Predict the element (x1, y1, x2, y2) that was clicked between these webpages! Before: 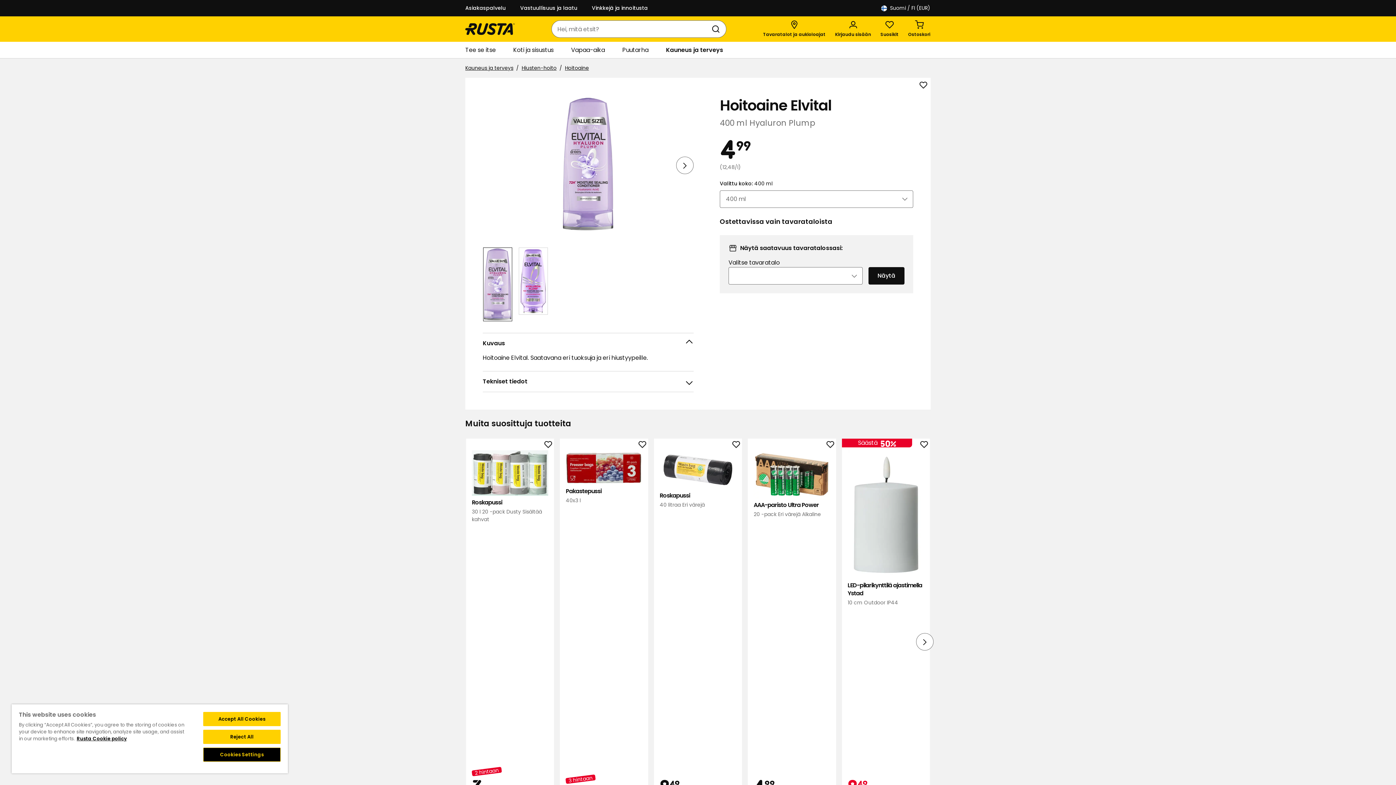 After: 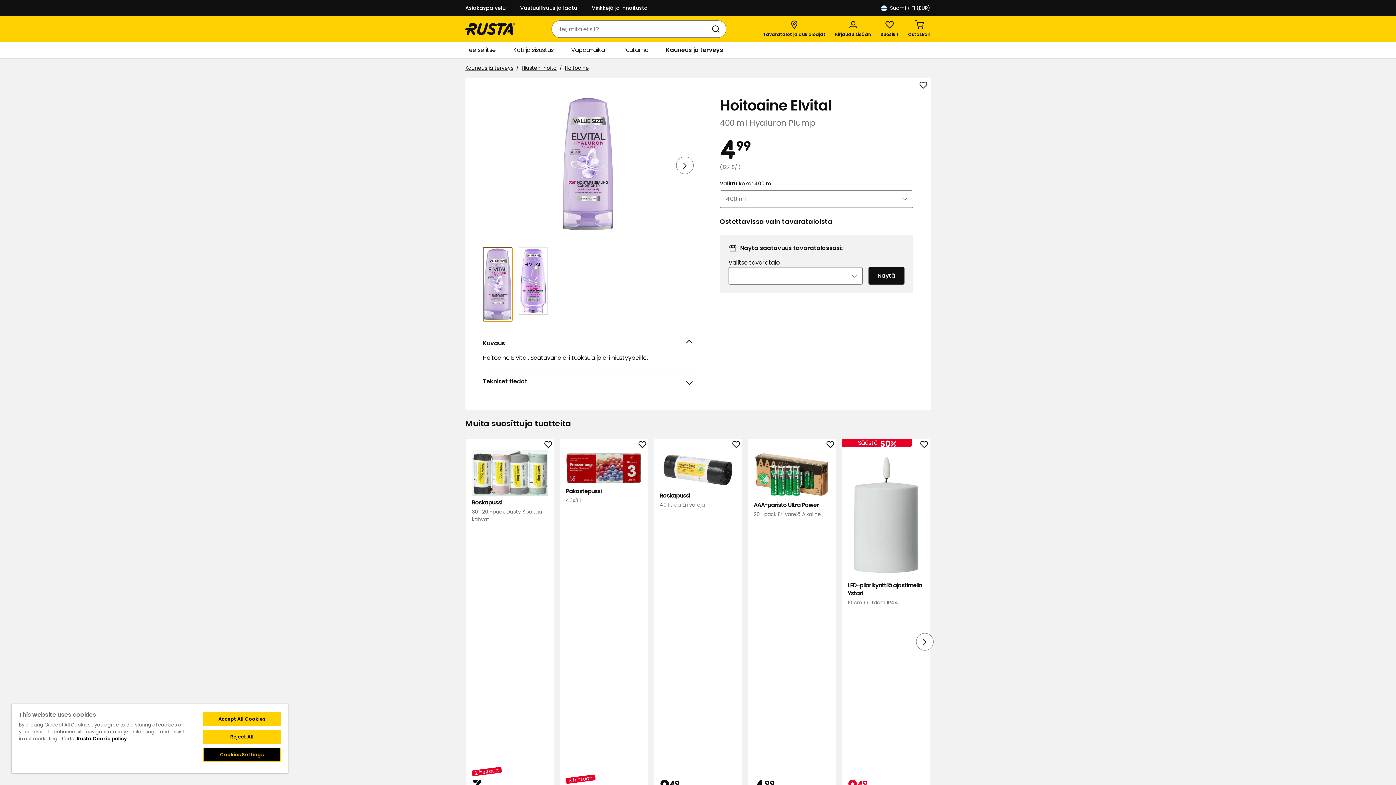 Action: bbox: (483, 247, 512, 321) label: Navigoi nähdäksesi 1